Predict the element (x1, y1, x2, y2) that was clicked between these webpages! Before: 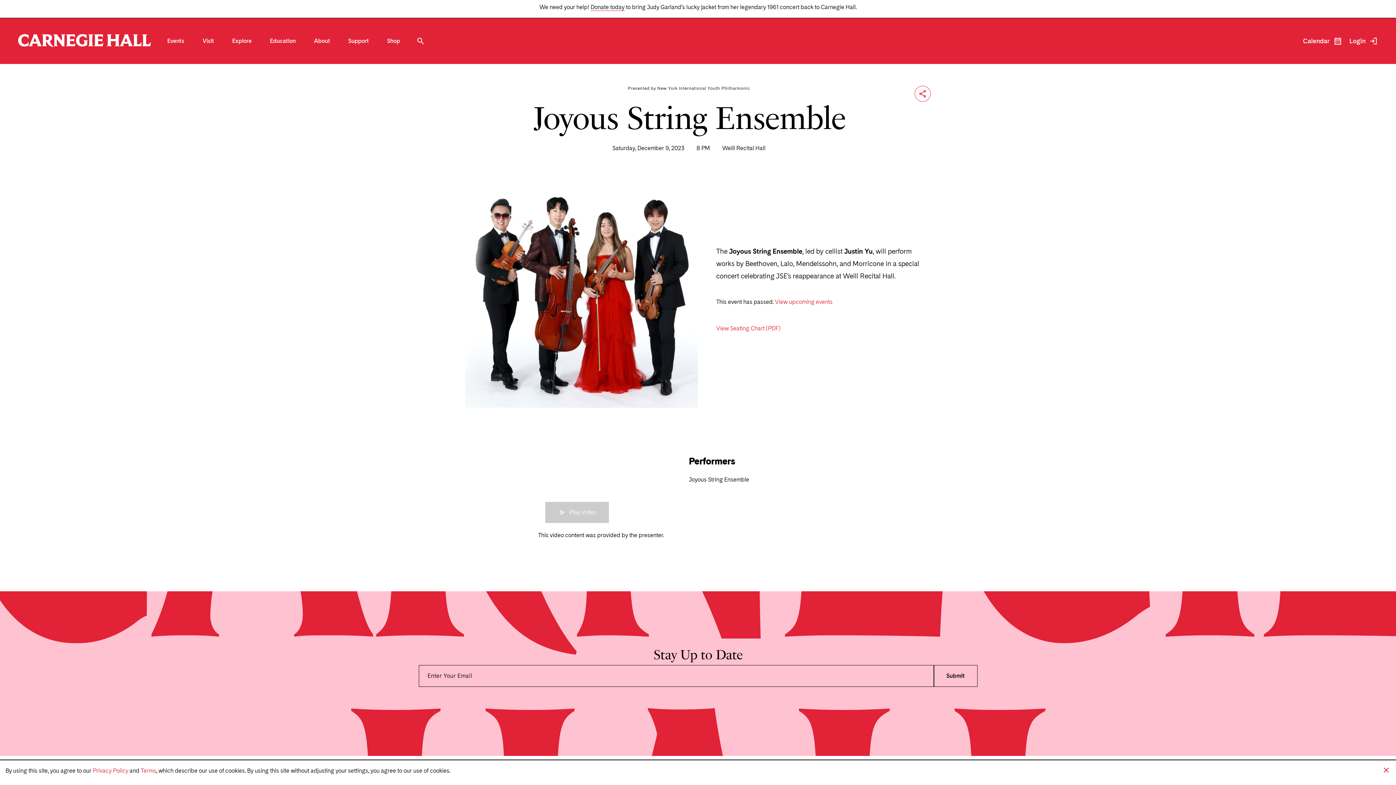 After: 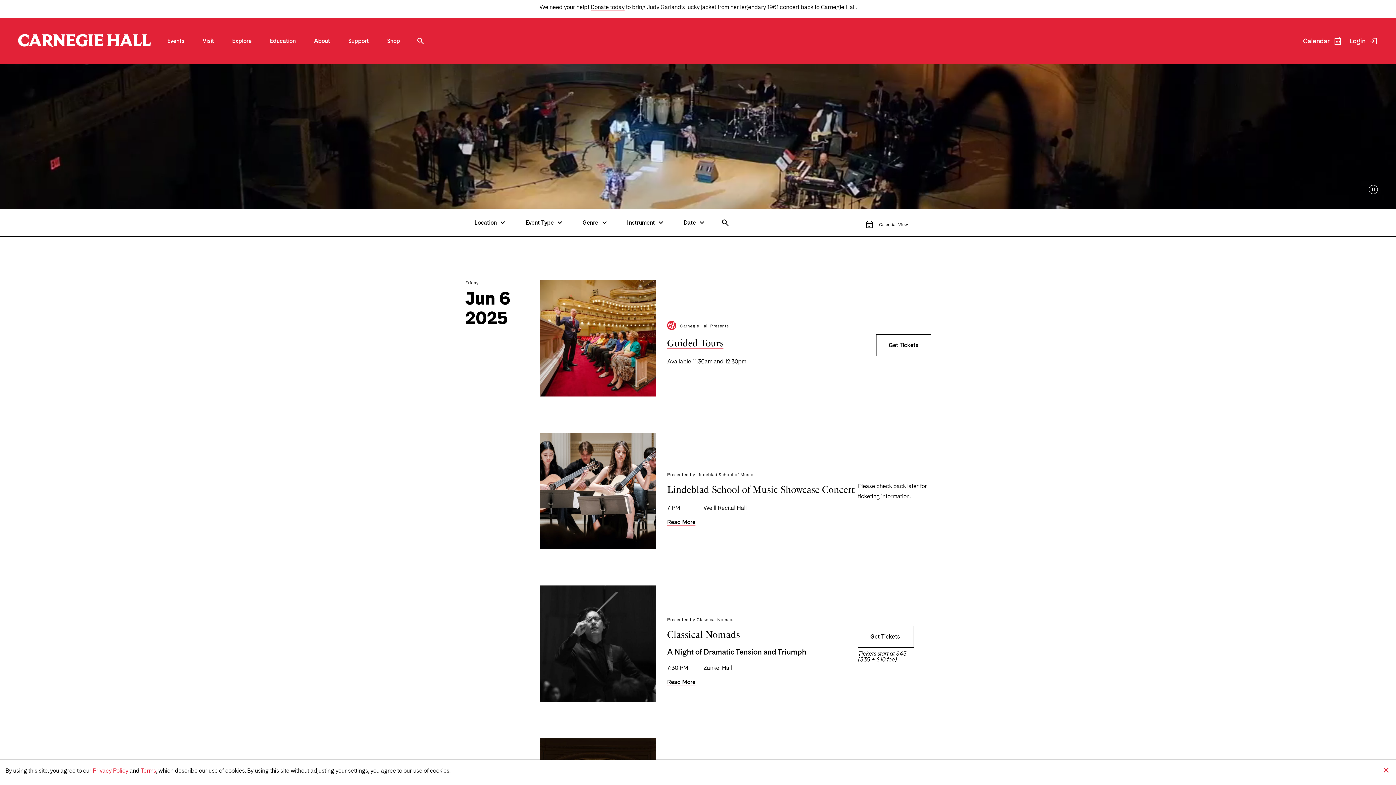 Action: bbox: (167, 38, 184, 44) label: Events